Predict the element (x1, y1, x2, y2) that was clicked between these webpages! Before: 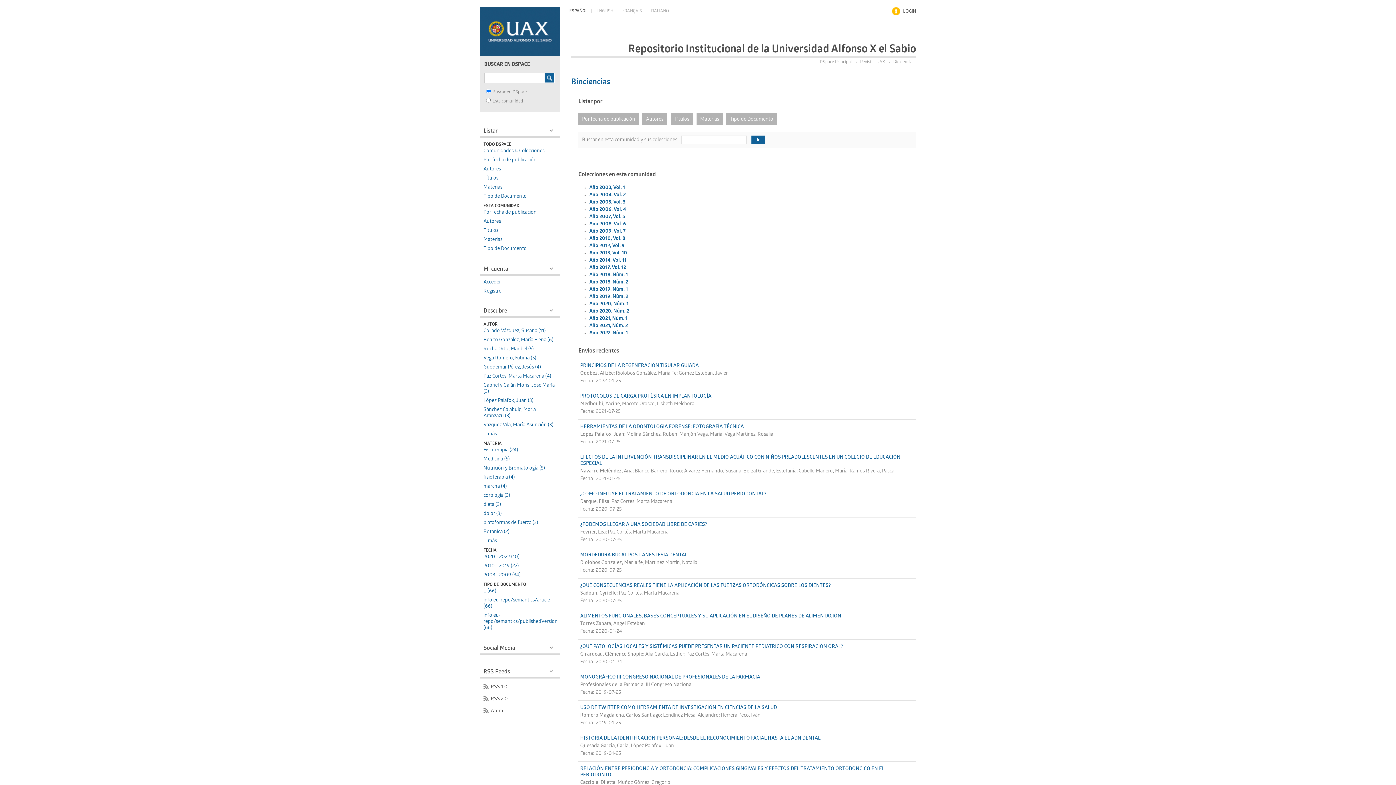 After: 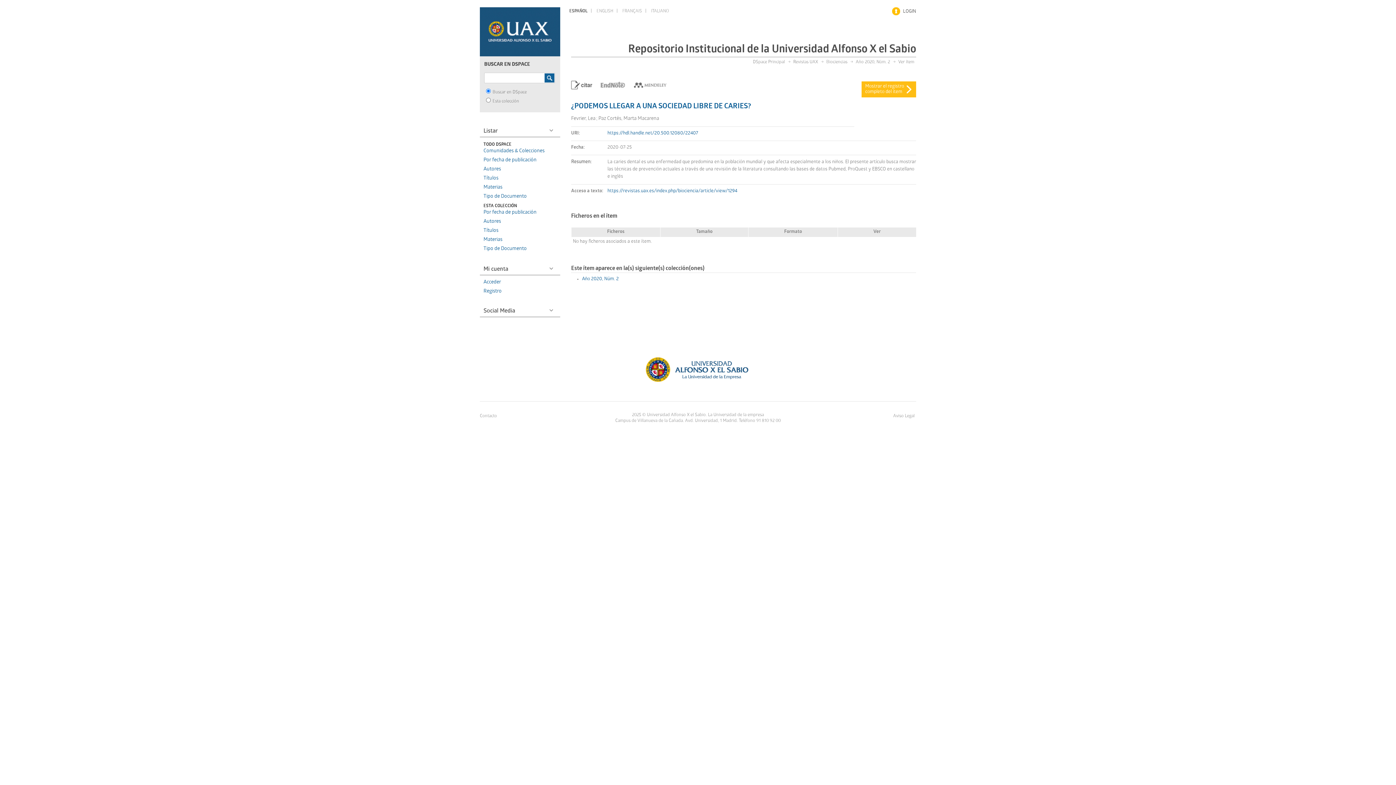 Action: bbox: (580, 522, 707, 528) label: ¿PODEMOS LLEGAR A UNA SOCIEDAD LIBRE DE CARIES?